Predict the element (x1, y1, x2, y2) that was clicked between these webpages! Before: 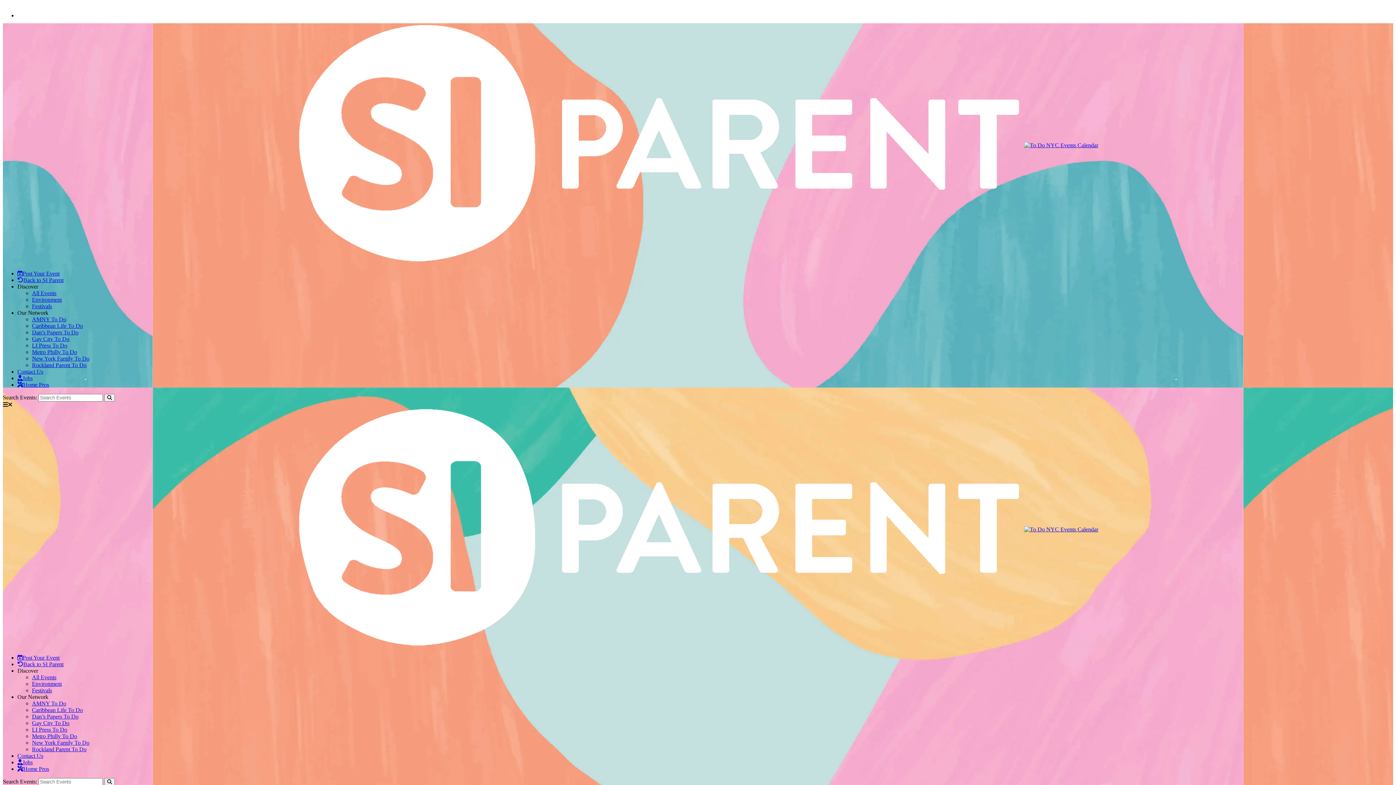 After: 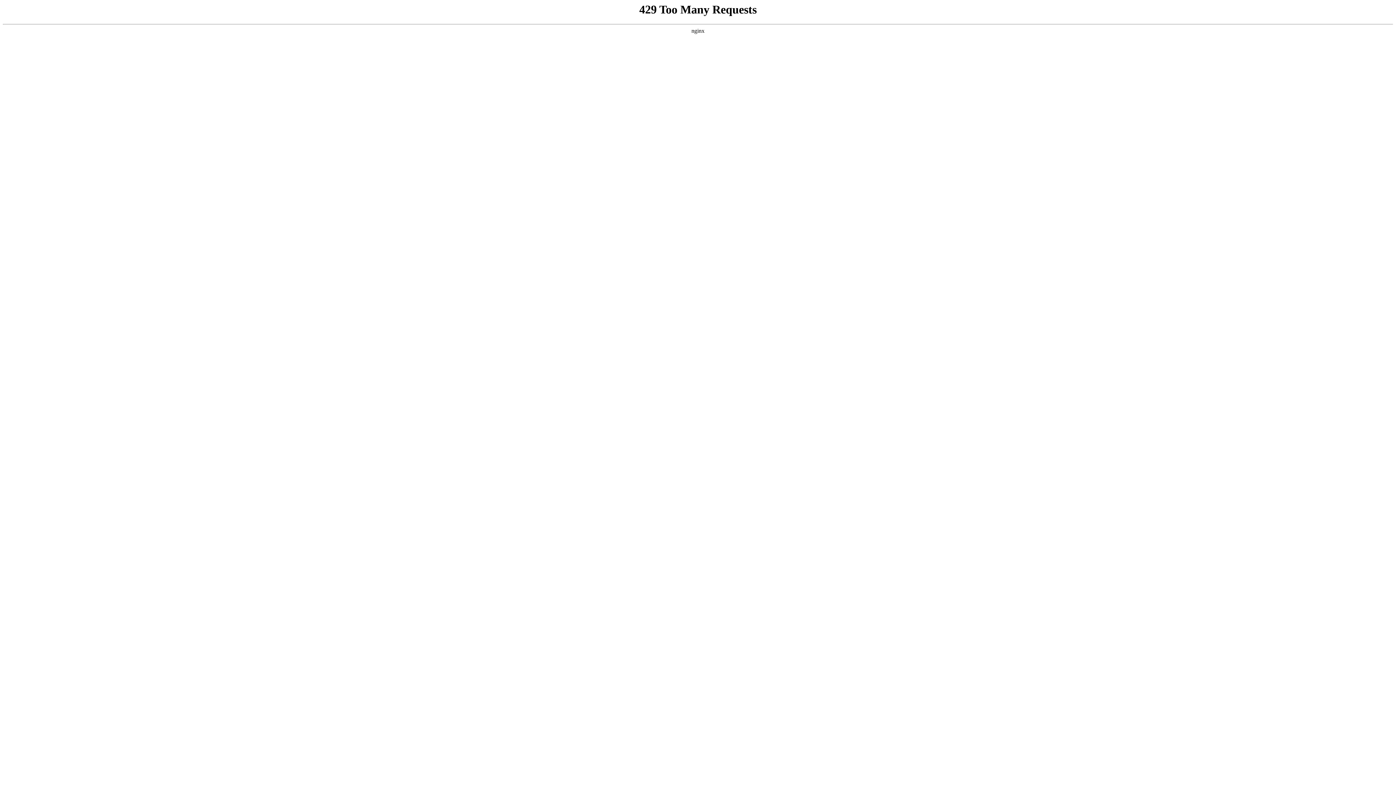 Action: label: Dan’s Papers To Do bbox: (32, 713, 78, 720)